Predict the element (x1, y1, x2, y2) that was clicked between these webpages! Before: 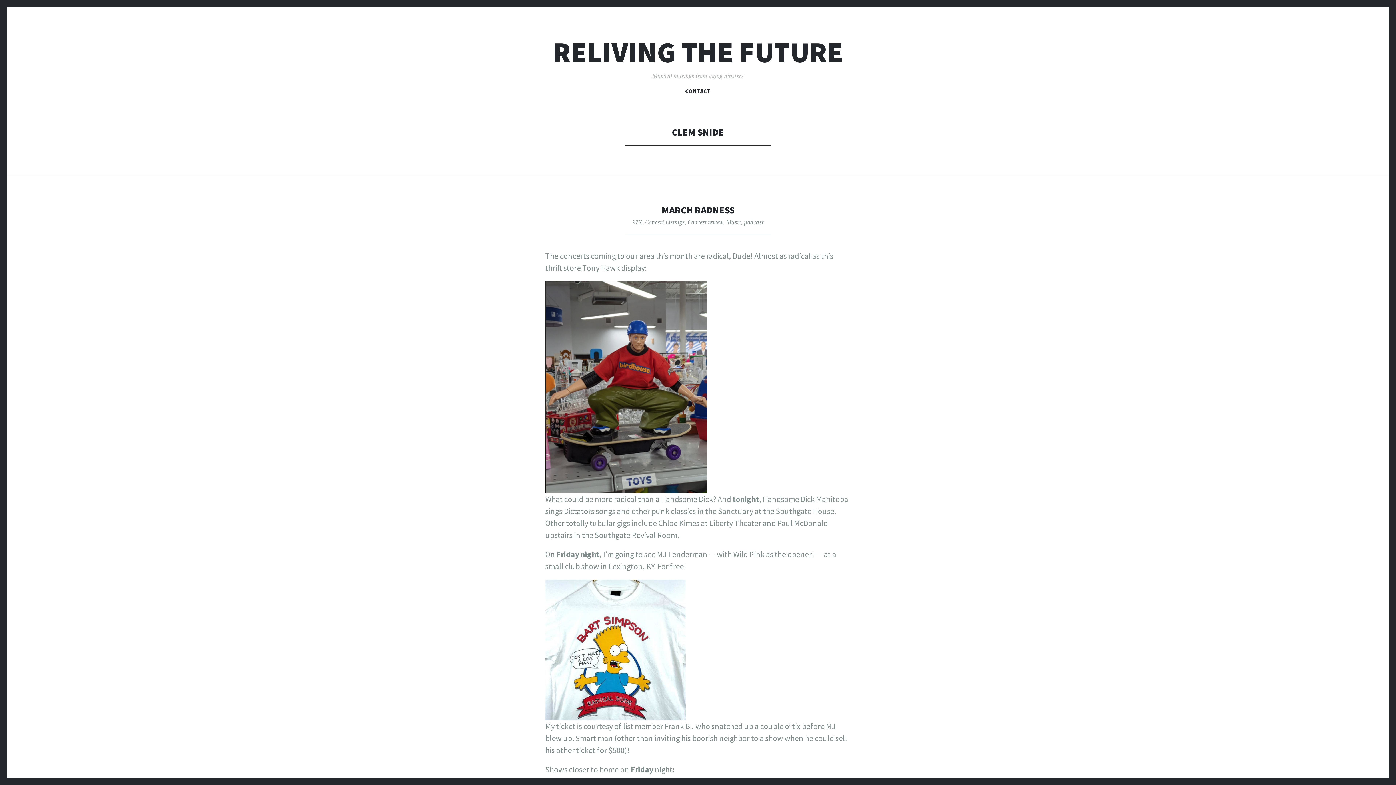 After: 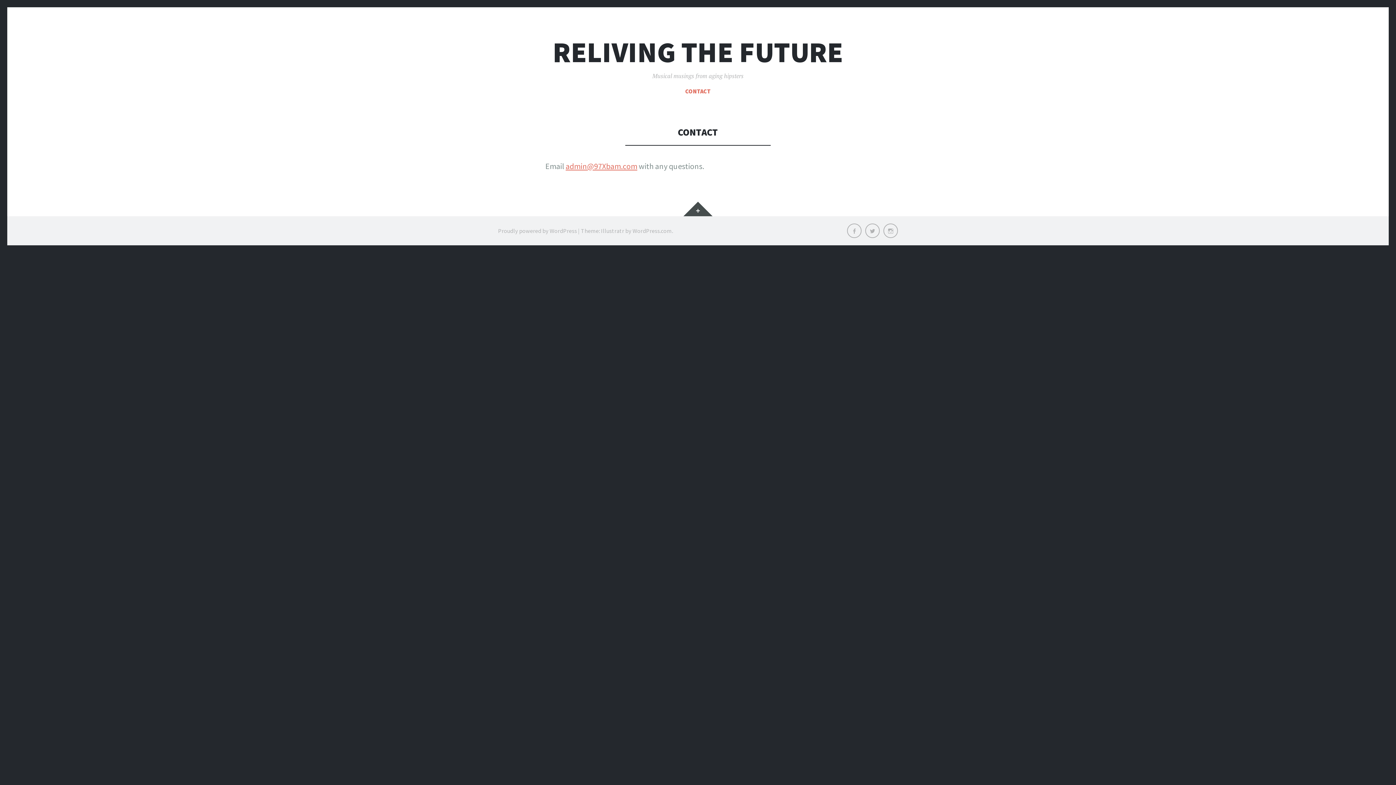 Action: bbox: (685, 87, 710, 97) label: CONTACT